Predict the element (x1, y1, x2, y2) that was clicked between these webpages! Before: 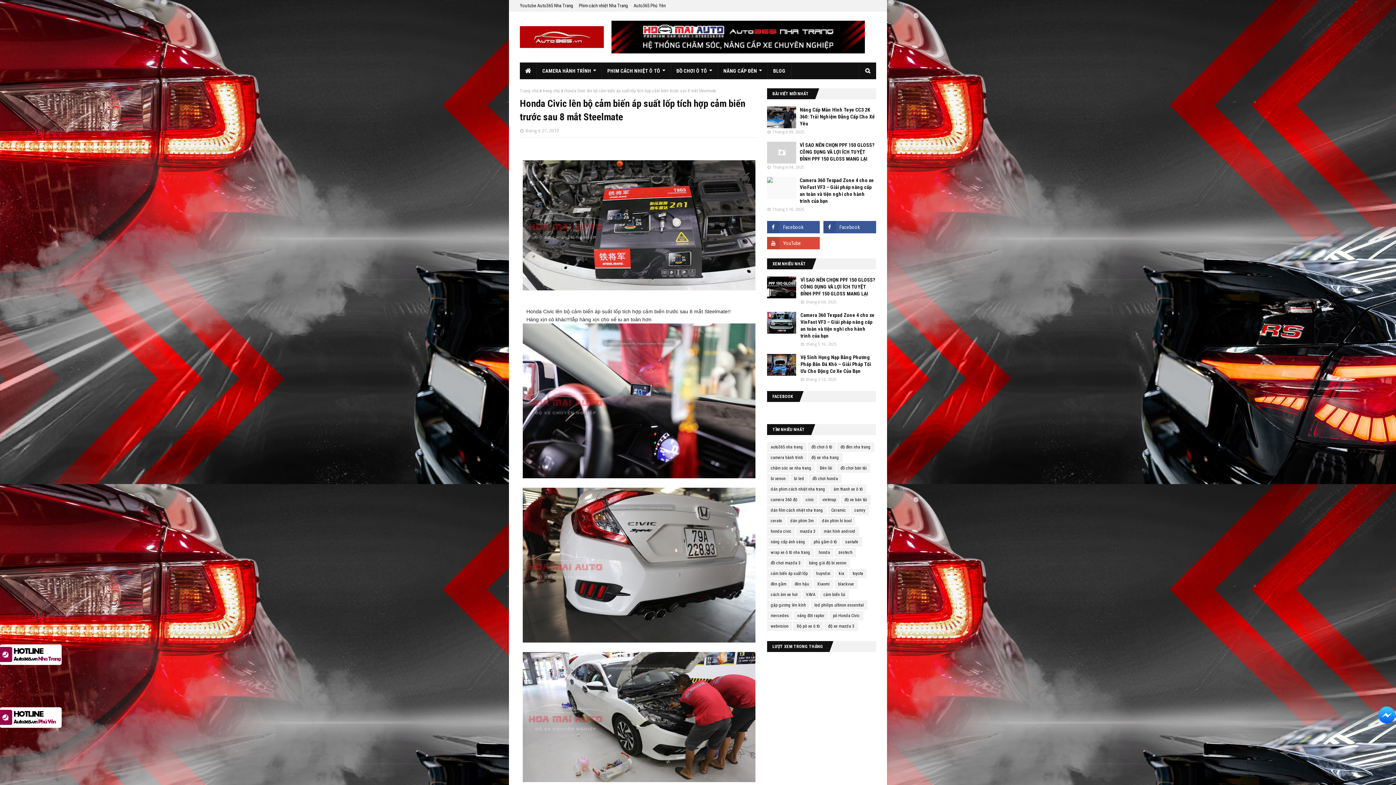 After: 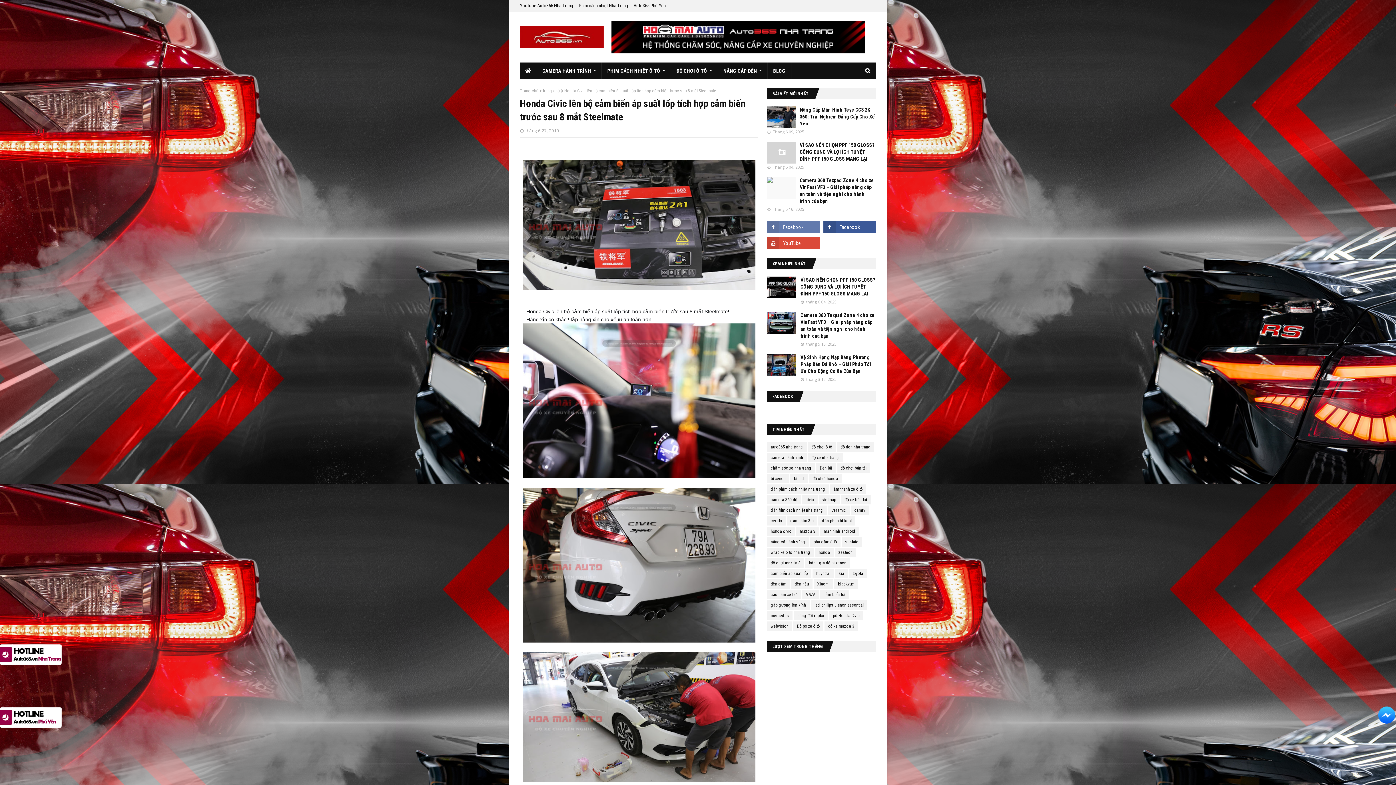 Action: bbox: (767, 221, 820, 233)